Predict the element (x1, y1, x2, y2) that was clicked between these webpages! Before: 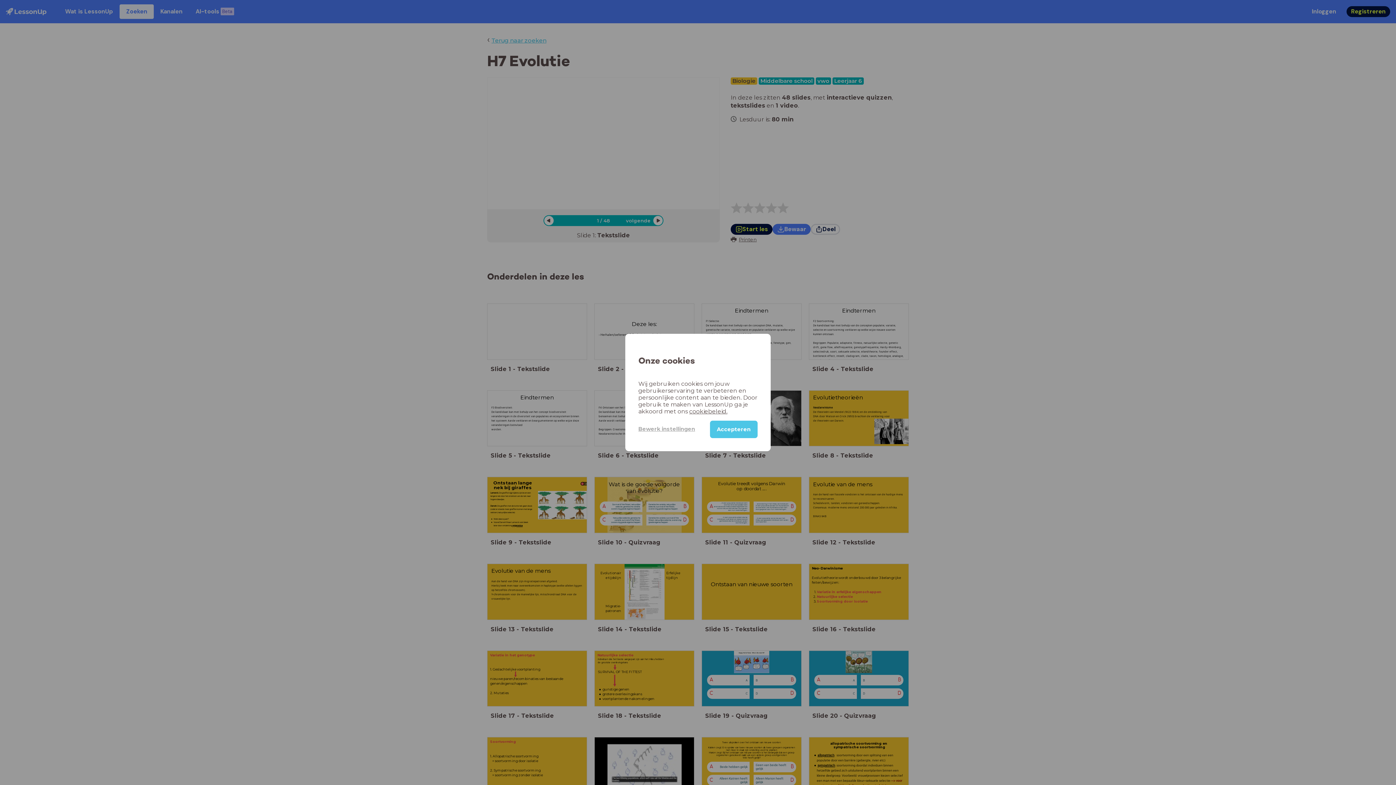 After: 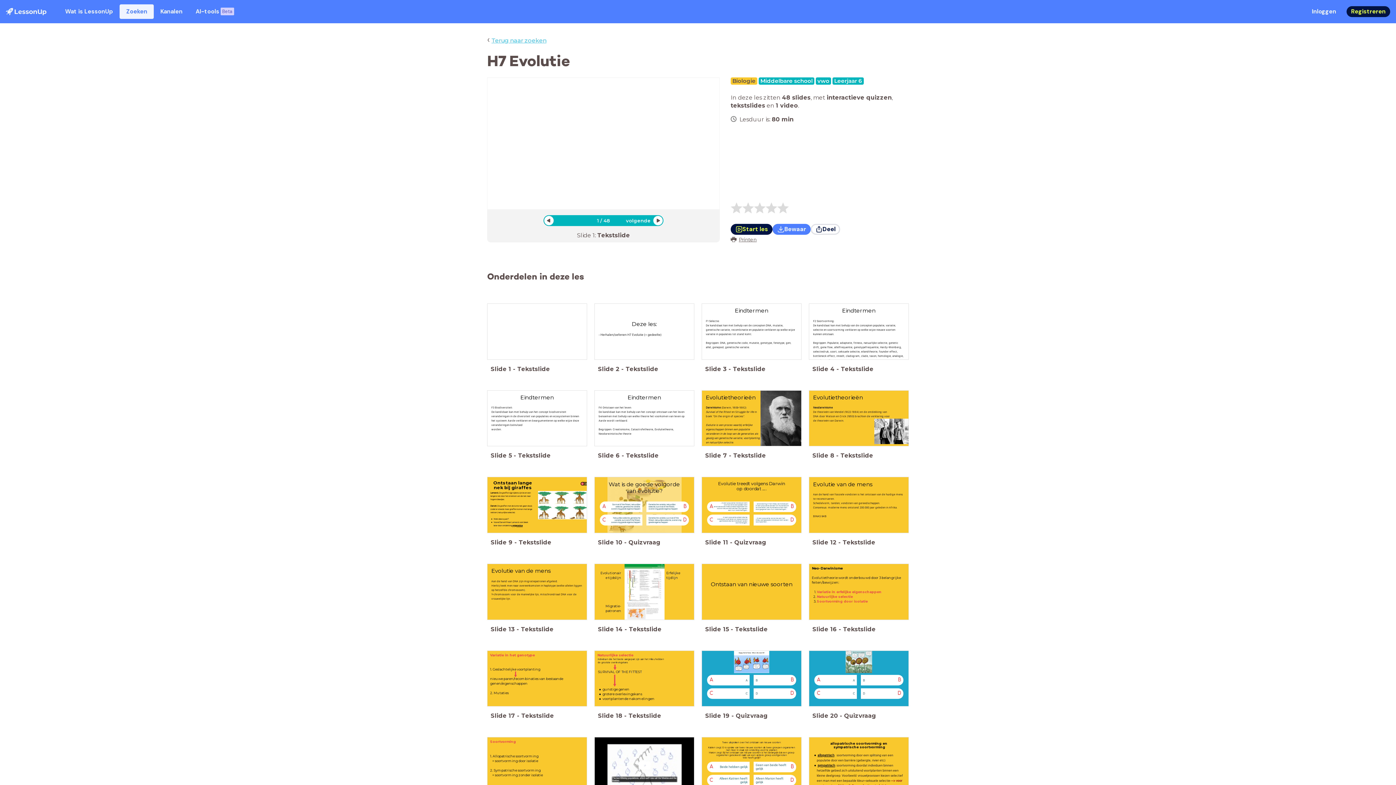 Action: label: Accepteren bbox: (710, 420, 757, 438)